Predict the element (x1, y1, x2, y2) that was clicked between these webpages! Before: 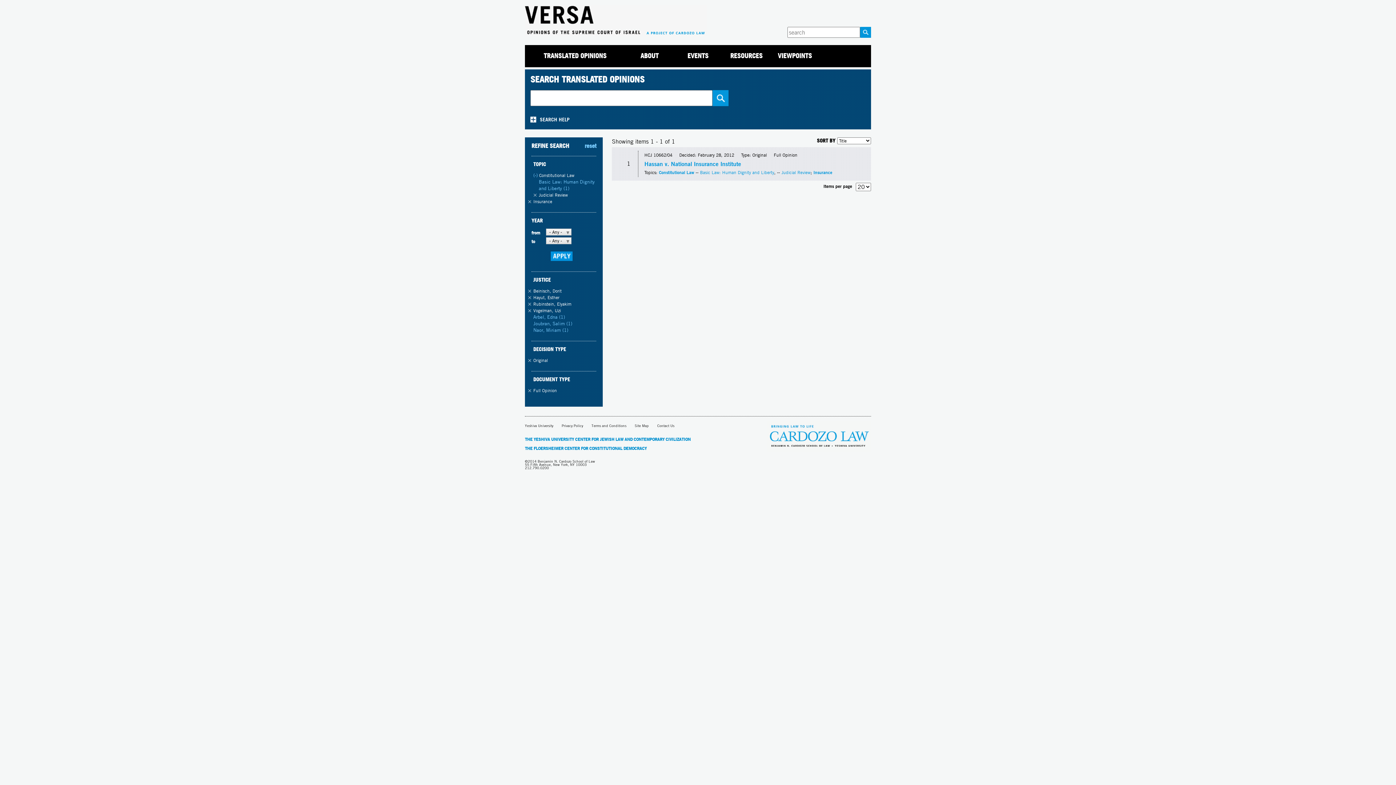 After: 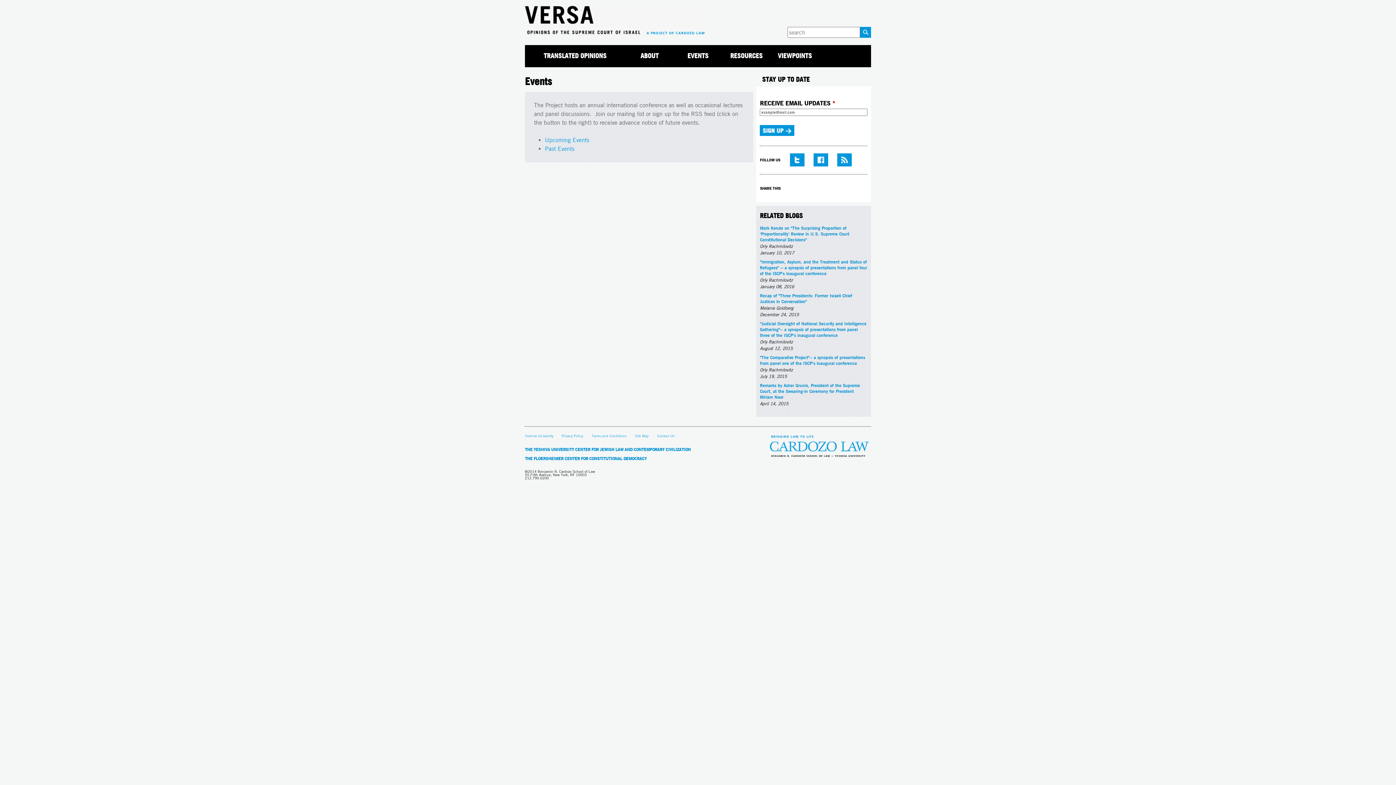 Action: label: EVENTS bbox: (673, 49, 722, 62)